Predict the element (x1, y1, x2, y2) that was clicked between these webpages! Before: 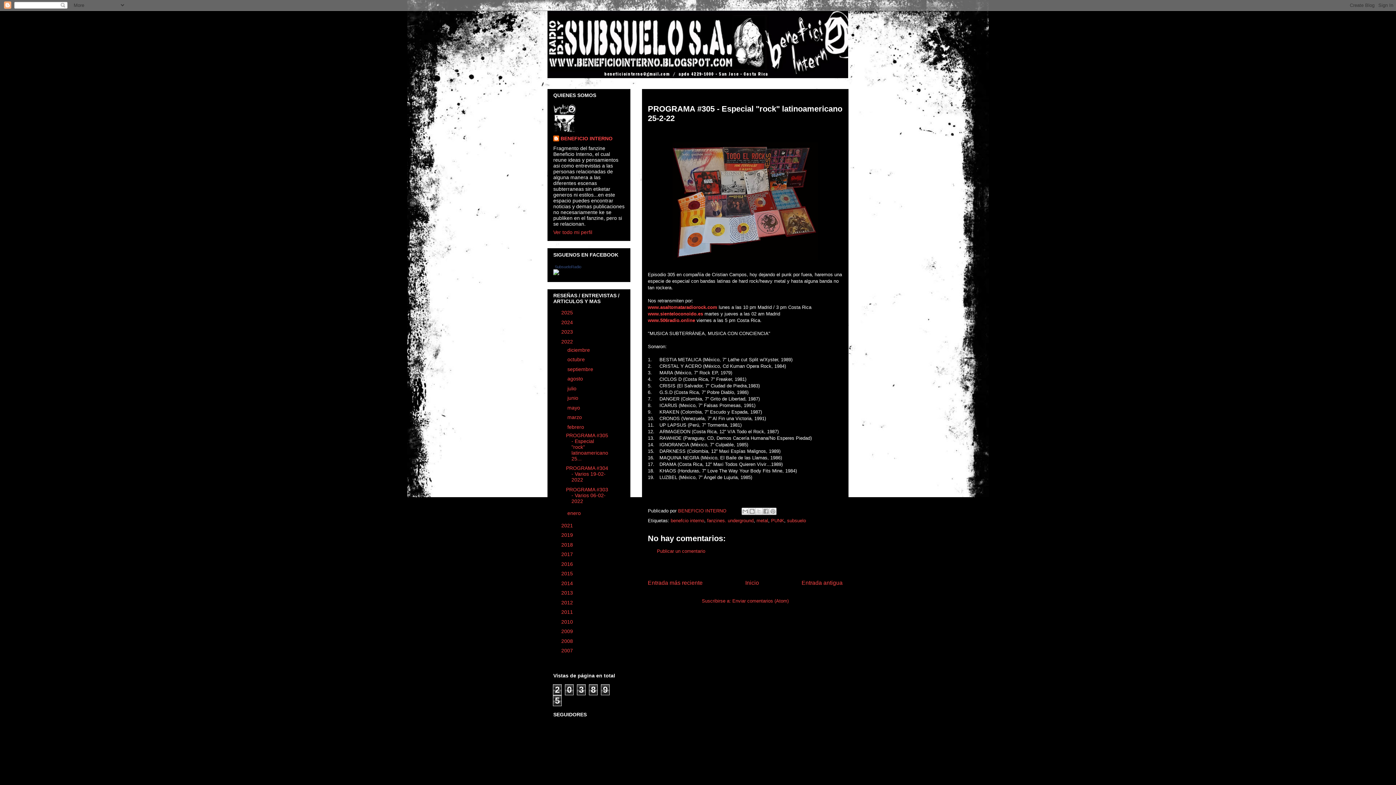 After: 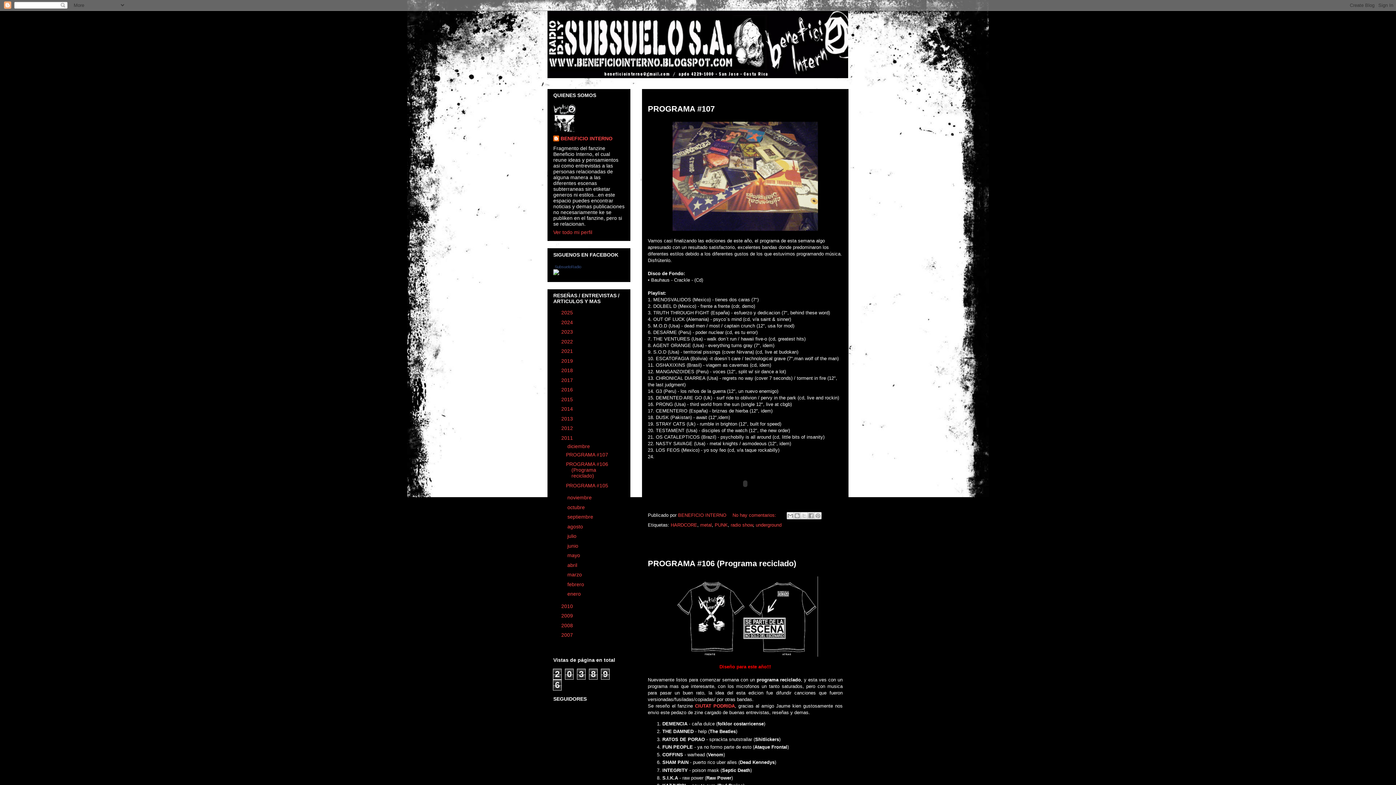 Action: bbox: (561, 609, 574, 615) label: 2011 